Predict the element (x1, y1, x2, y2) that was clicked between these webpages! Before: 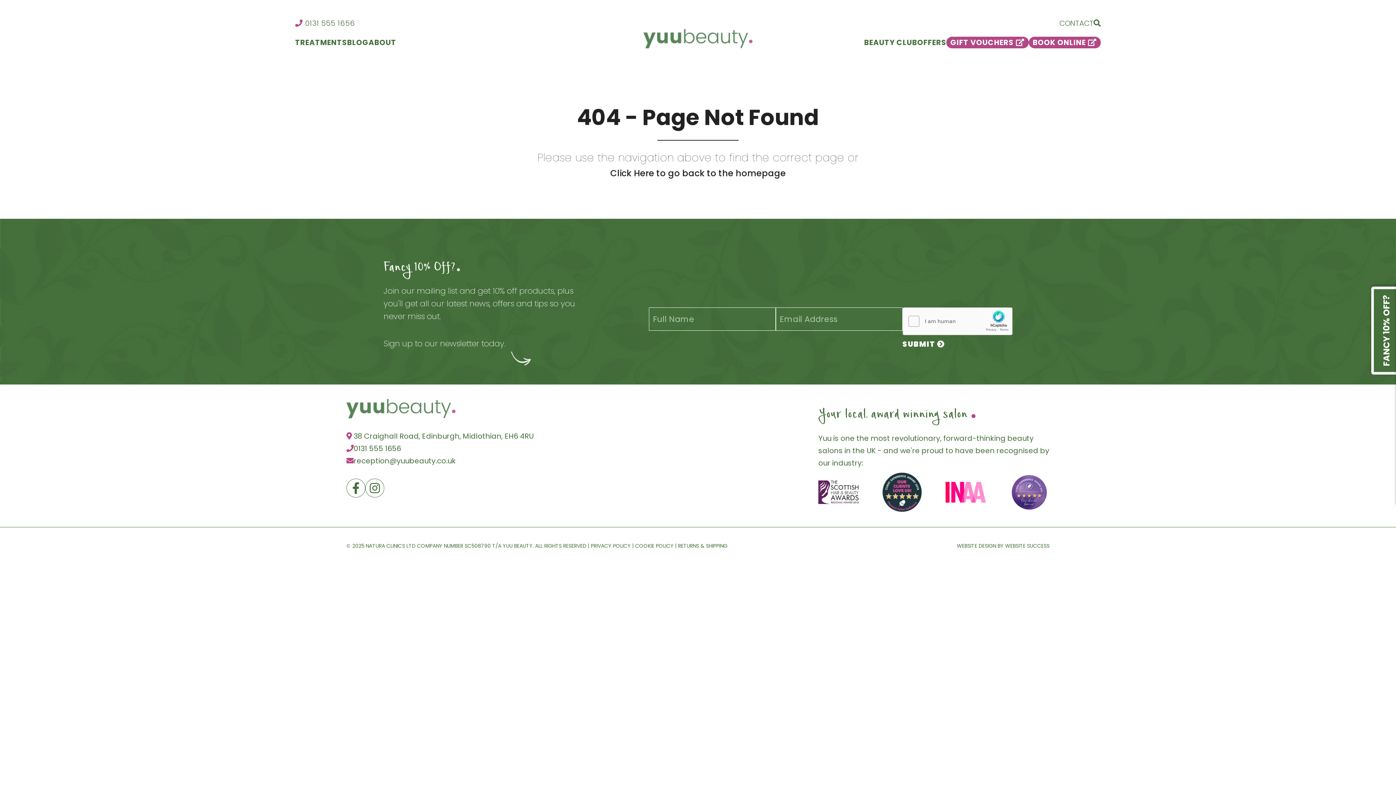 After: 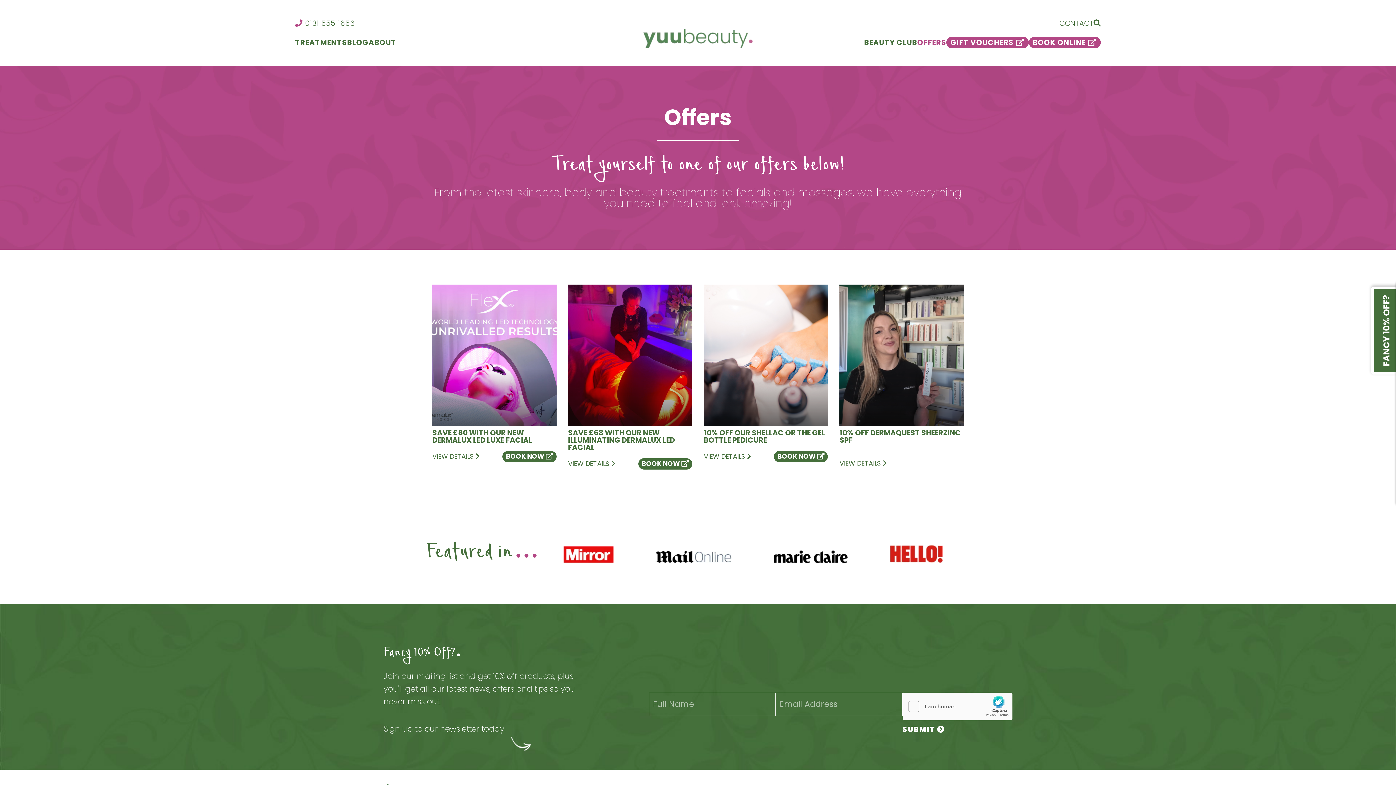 Action: bbox: (917, 37, 946, 47) label: OFFERS